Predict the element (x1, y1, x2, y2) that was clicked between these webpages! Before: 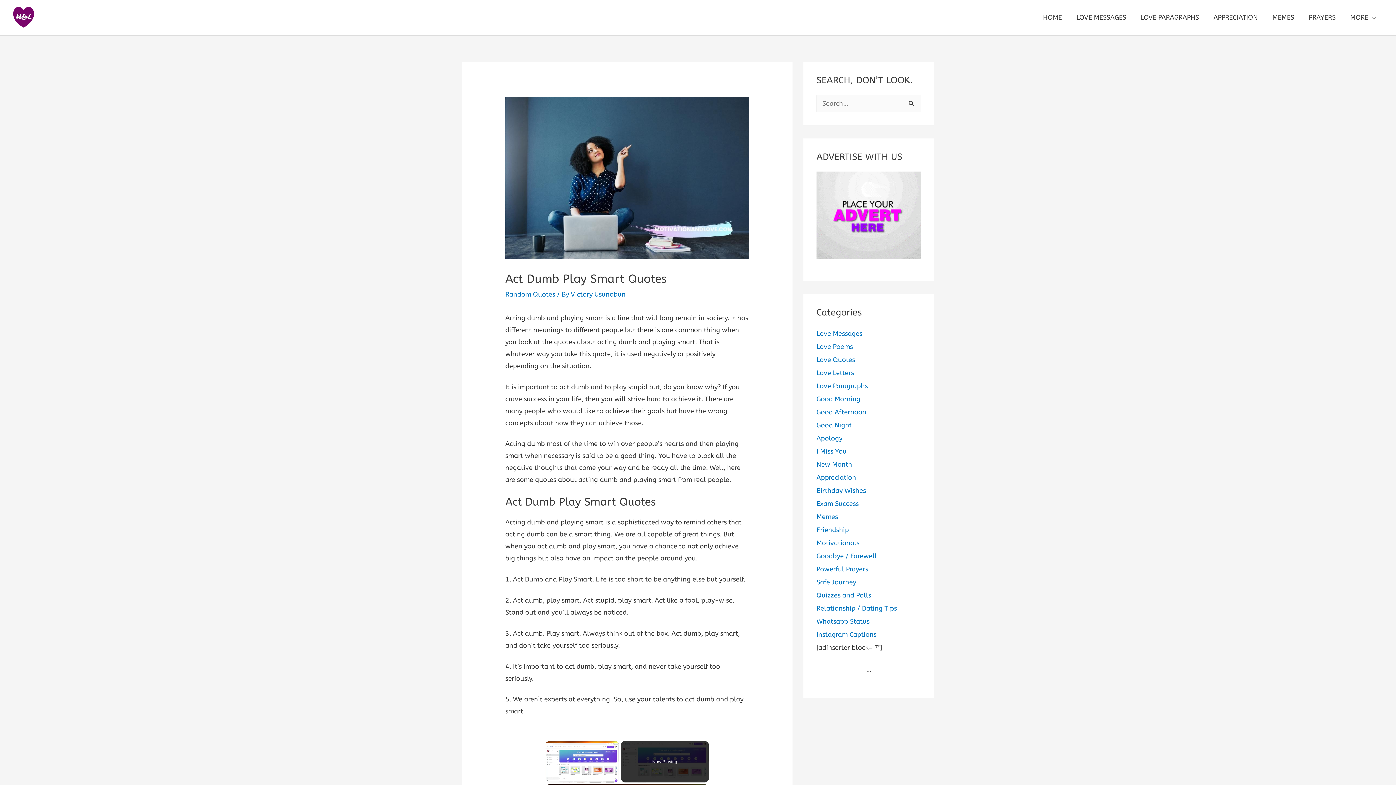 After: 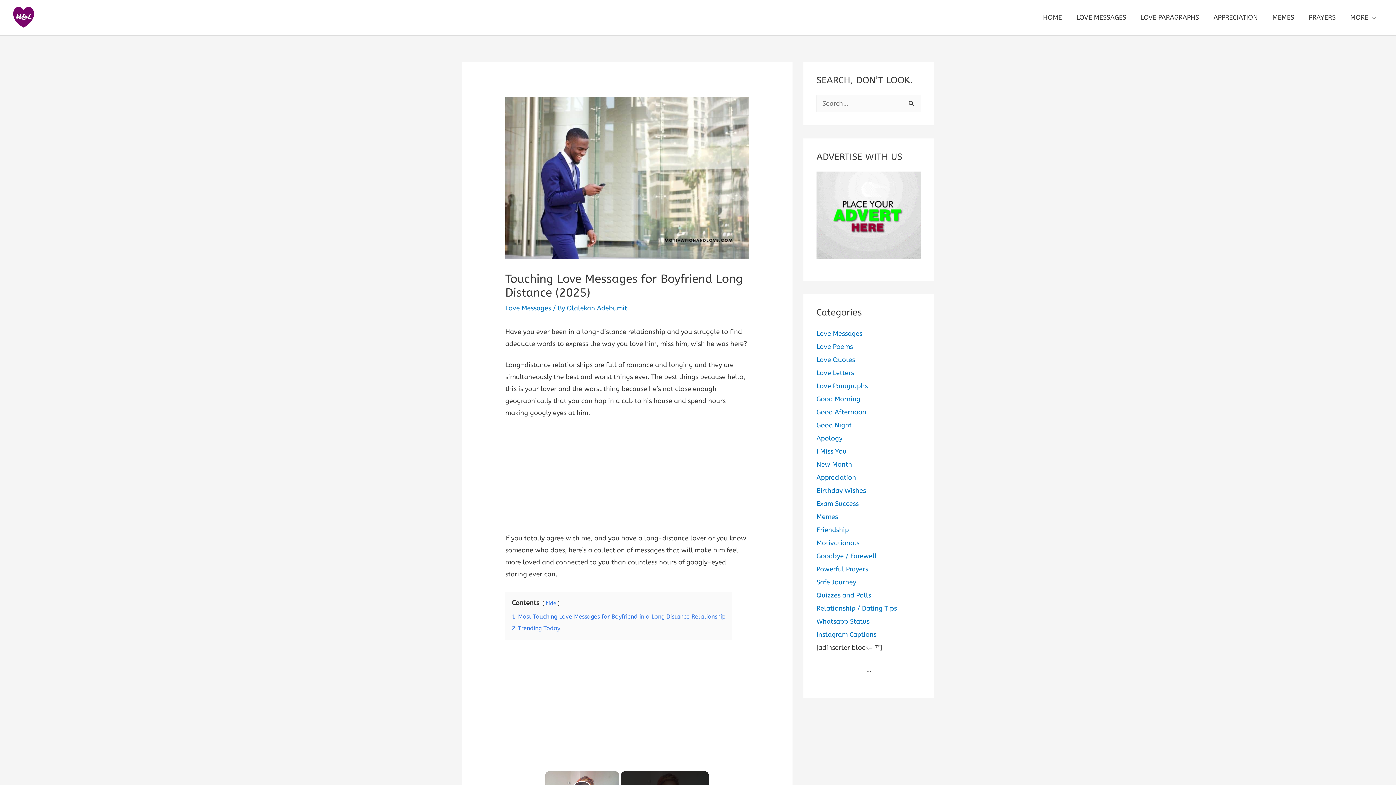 Action: label: LOVE MESSAGES bbox: (1069, 4, 1133, 30)